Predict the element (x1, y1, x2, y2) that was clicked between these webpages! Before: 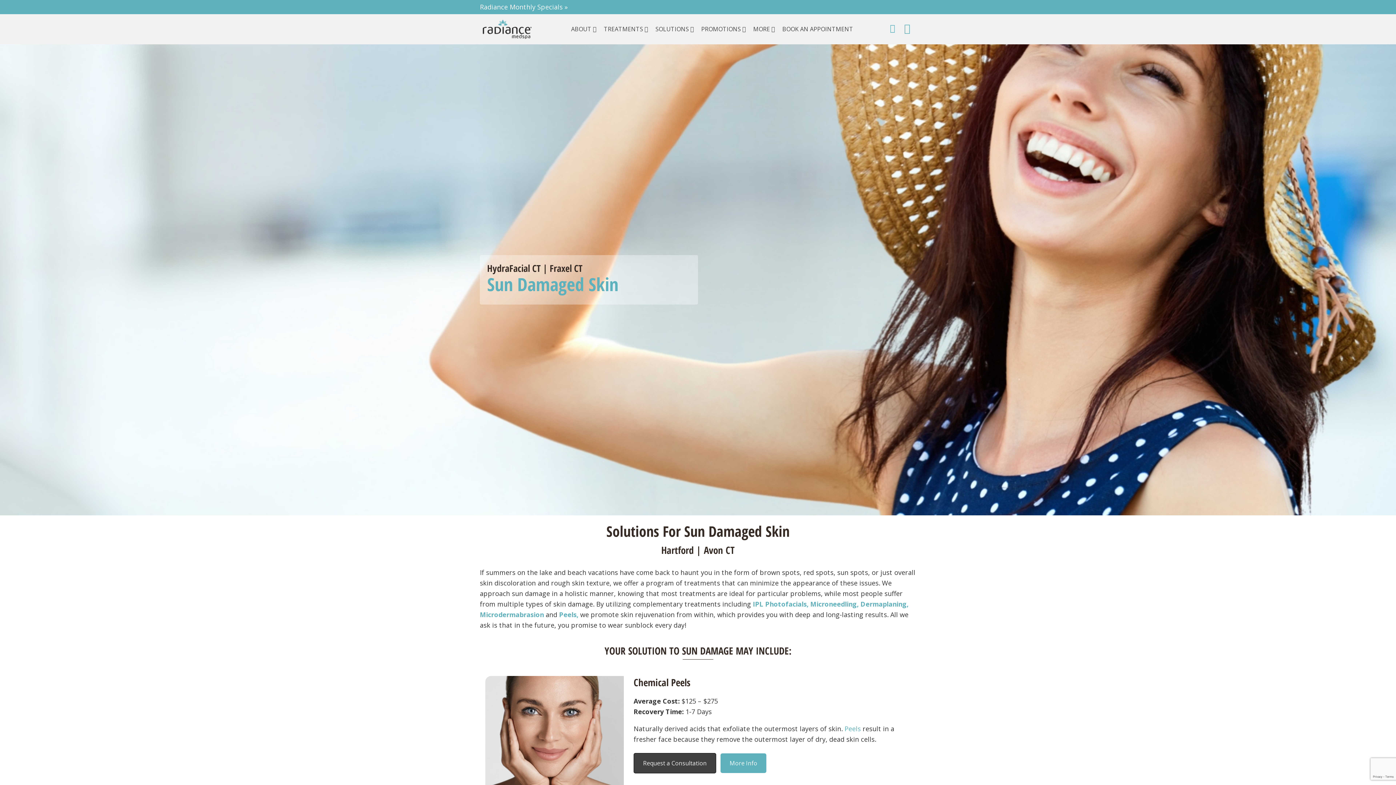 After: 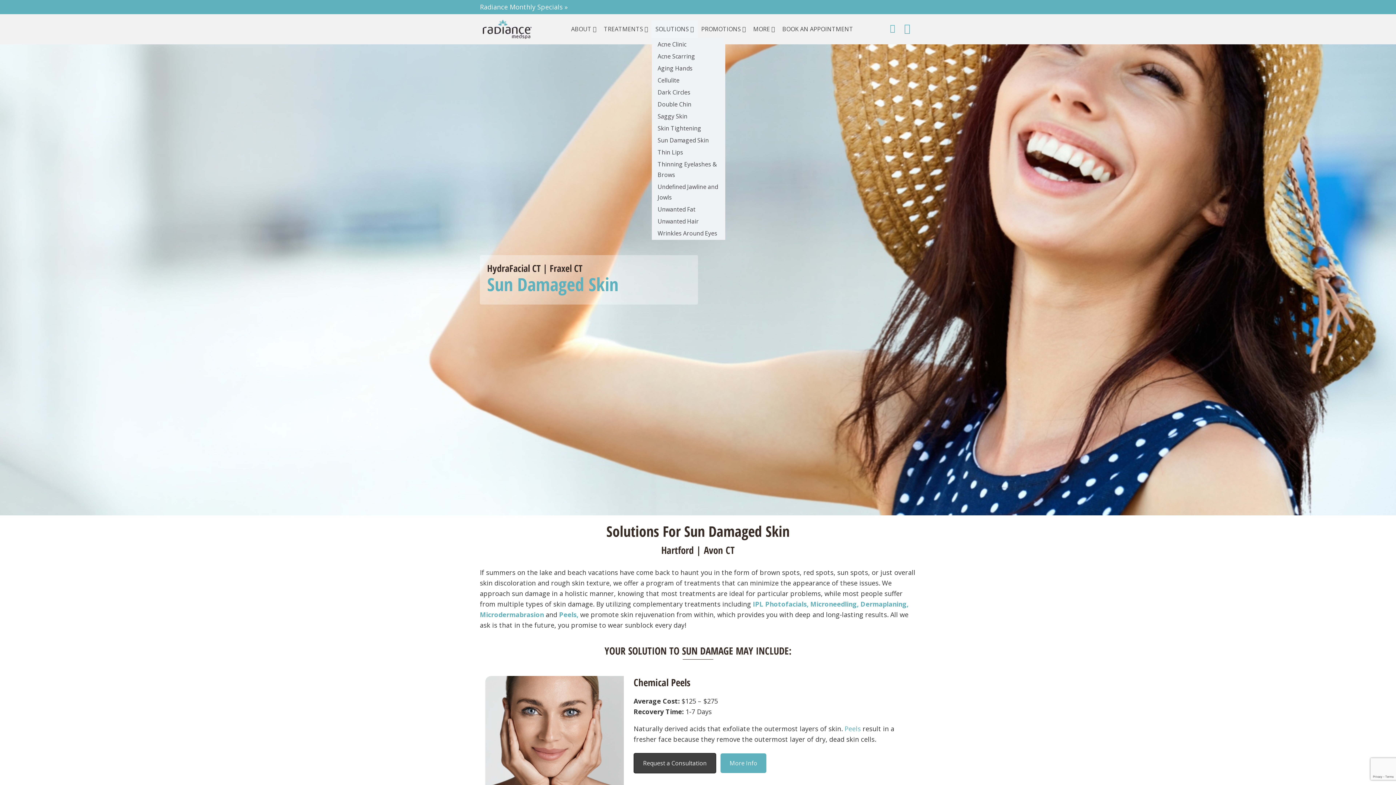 Action: bbox: (652, 20, 697, 38) label: SOLUTIONS 